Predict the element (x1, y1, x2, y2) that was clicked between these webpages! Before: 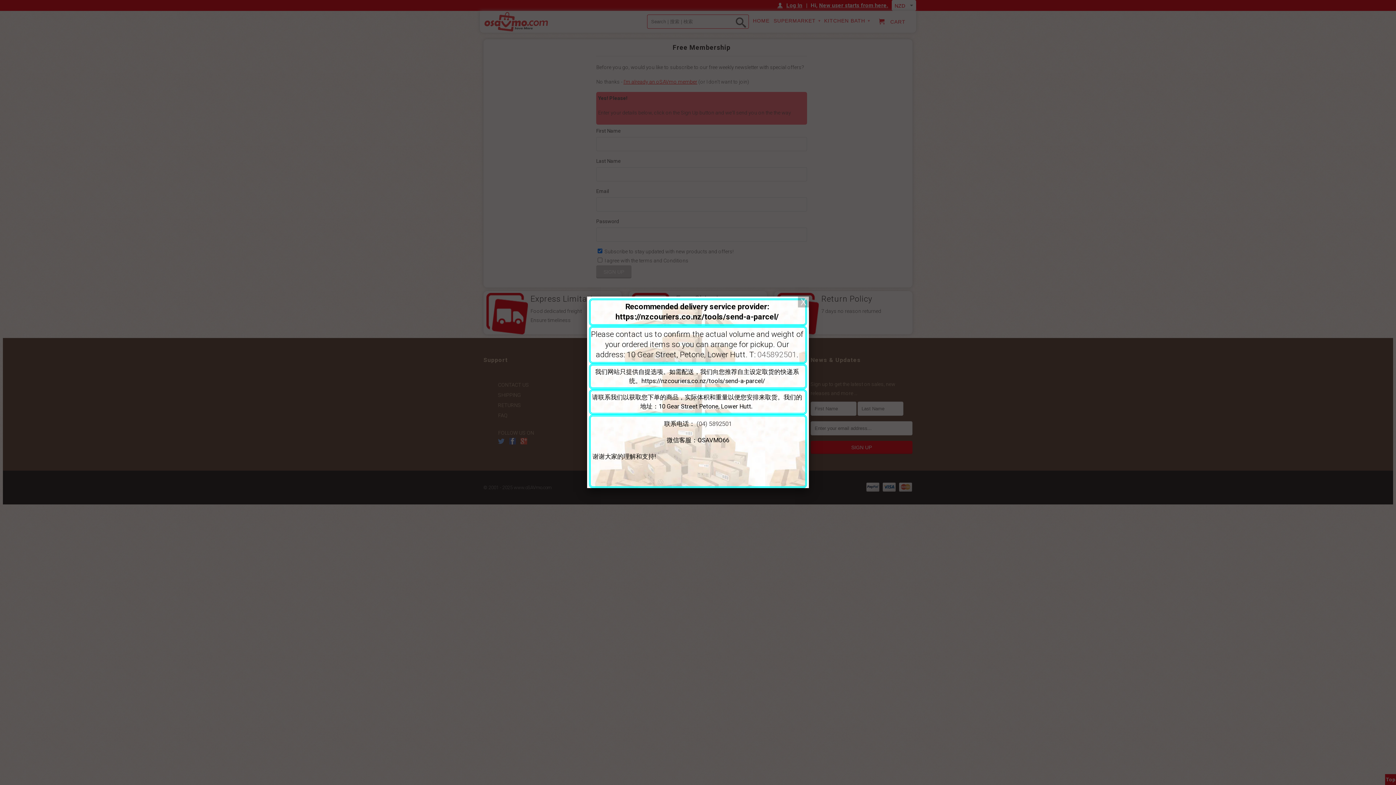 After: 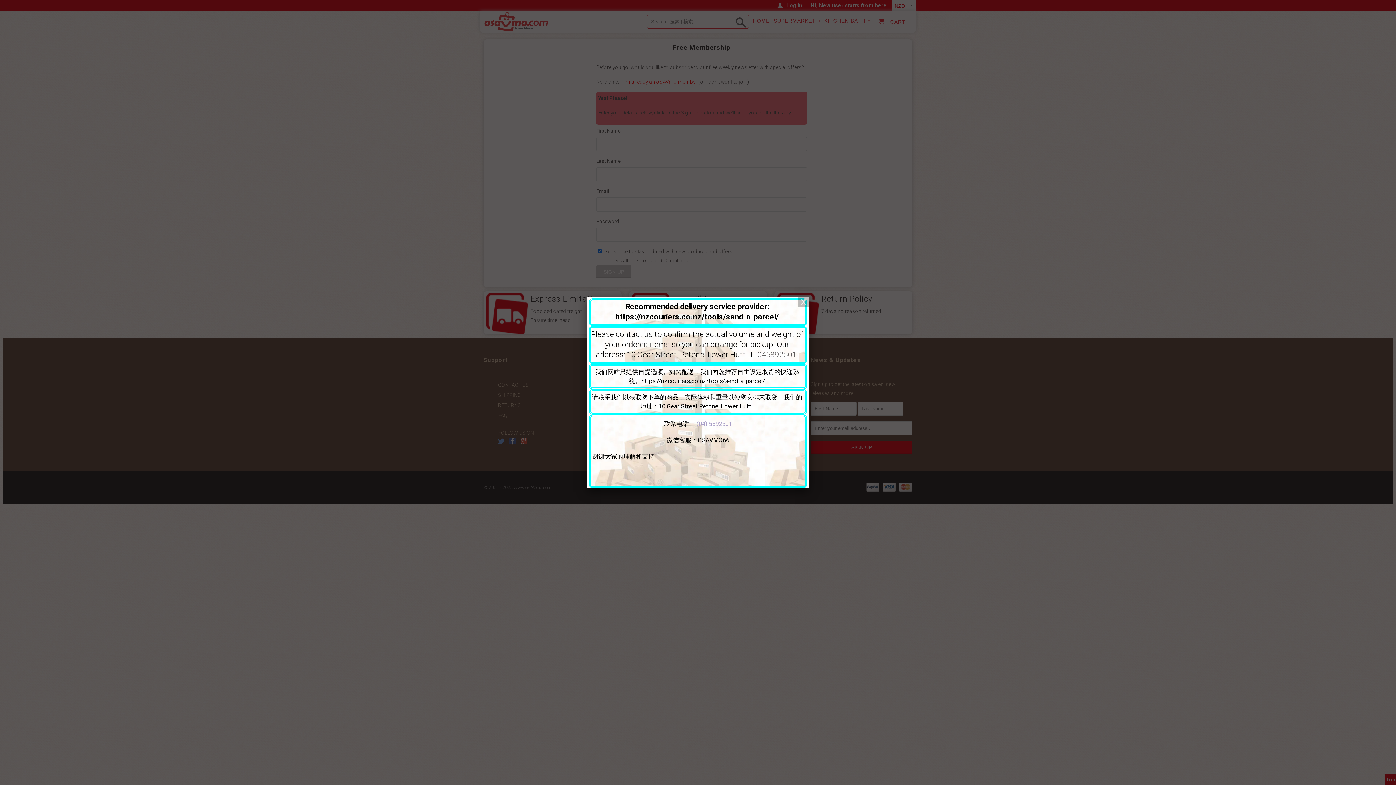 Action: bbox: (696, 420, 732, 427) label: (04) 5892501